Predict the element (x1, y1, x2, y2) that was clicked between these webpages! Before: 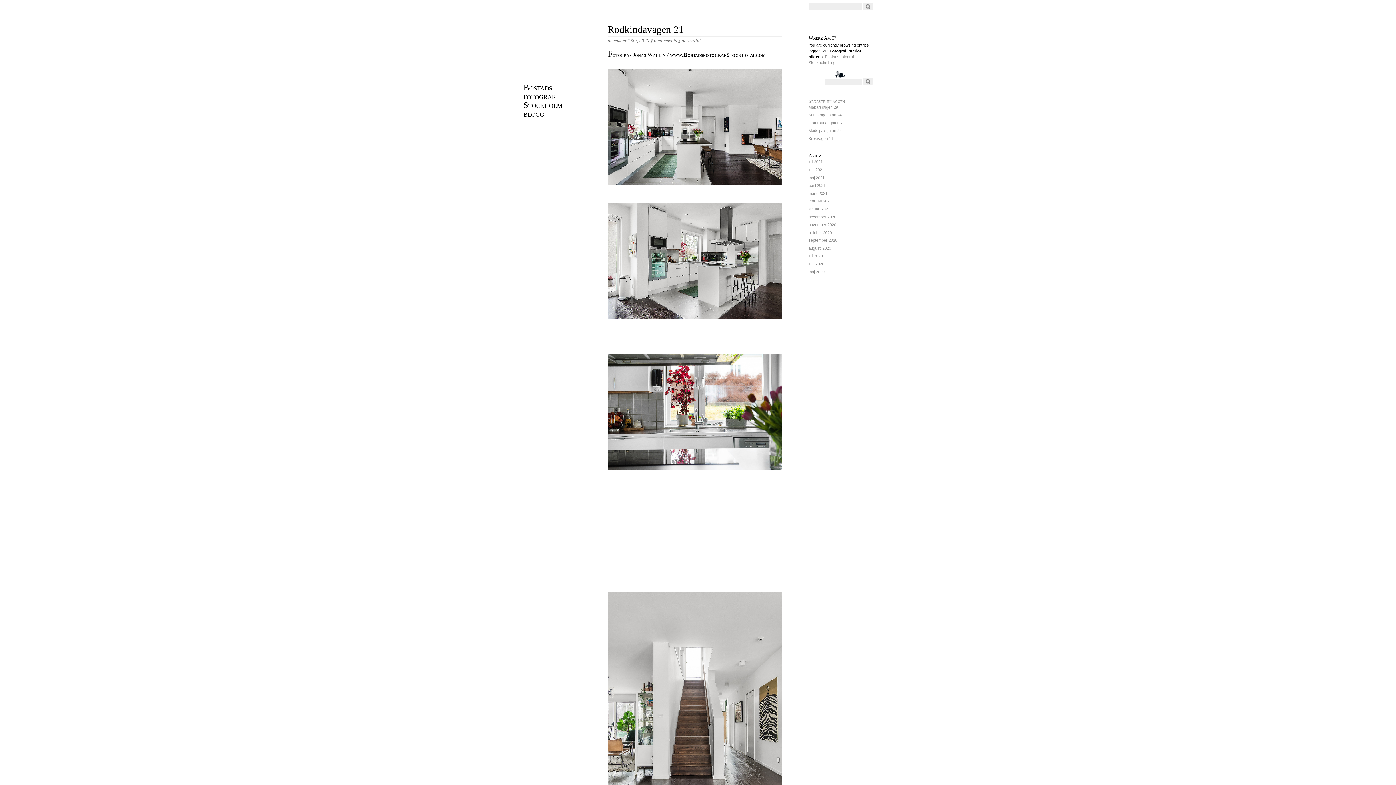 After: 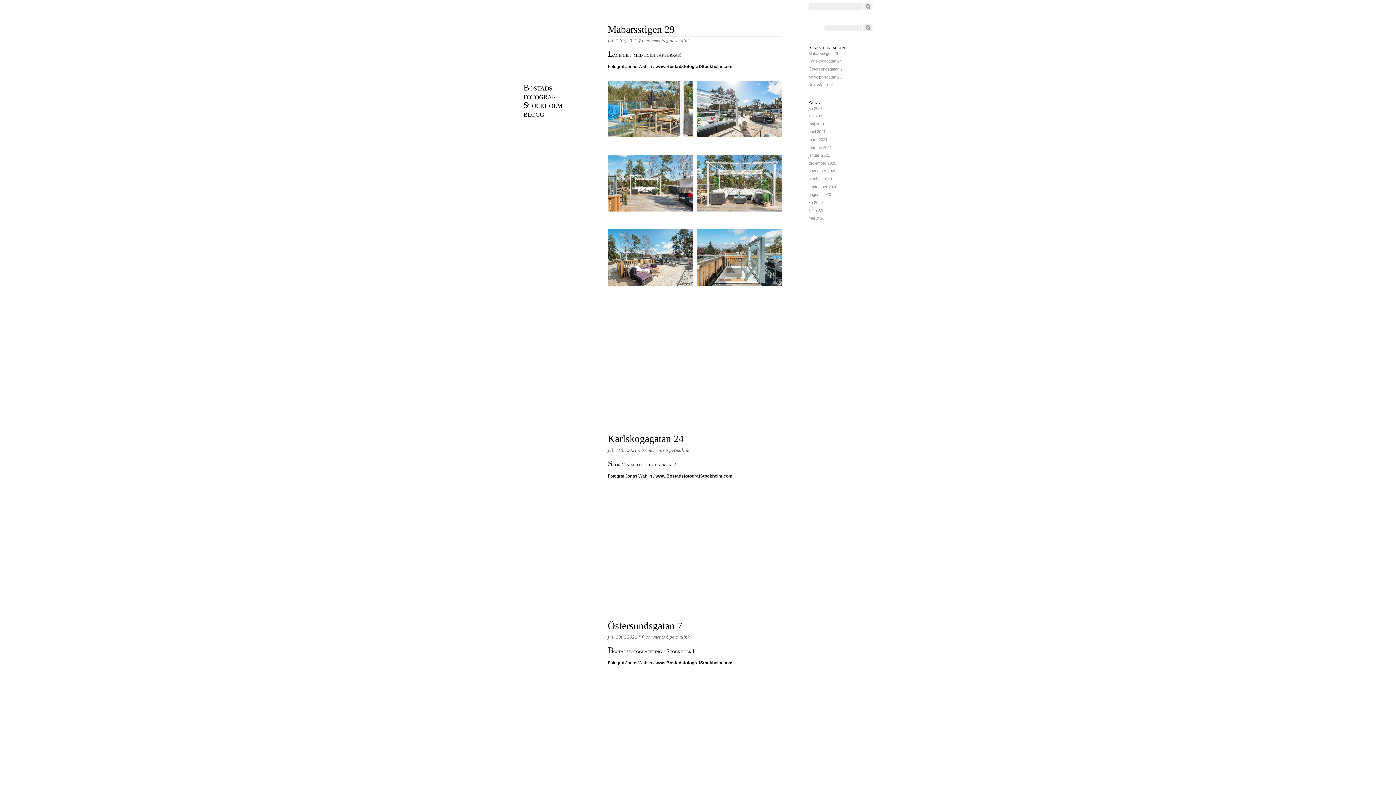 Action: bbox: (808, 69, 871, 77)